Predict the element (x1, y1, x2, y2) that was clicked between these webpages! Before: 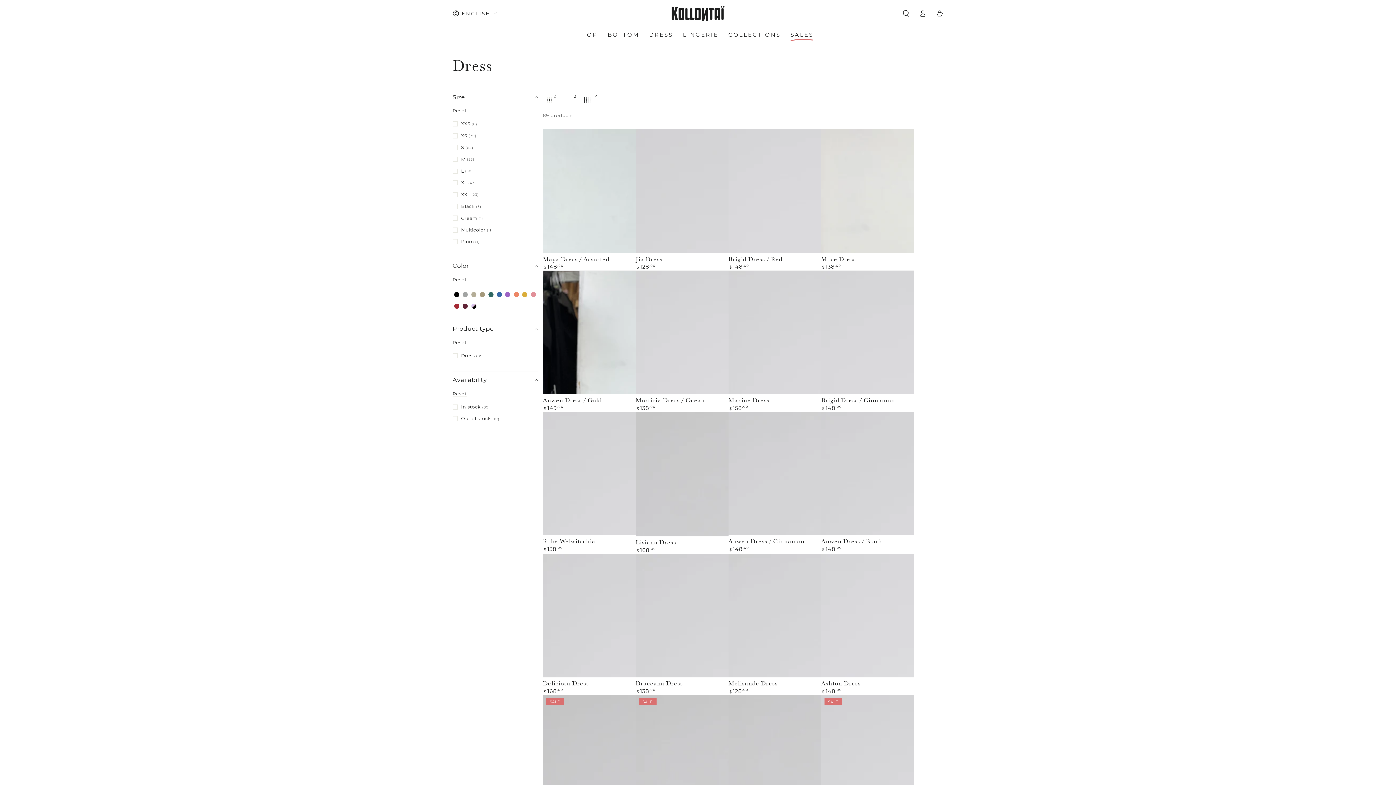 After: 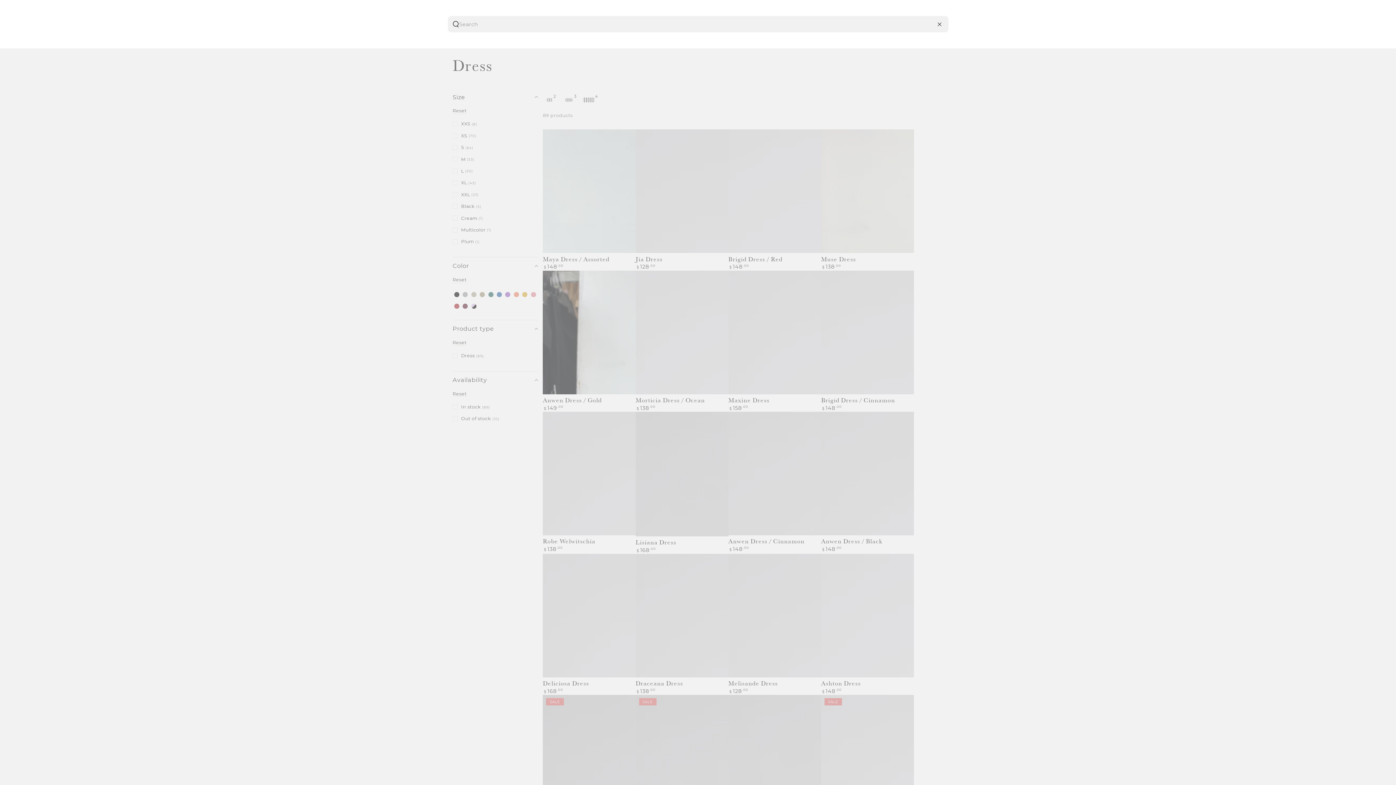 Action: label: Search our site bbox: (897, 6, 914, 20)